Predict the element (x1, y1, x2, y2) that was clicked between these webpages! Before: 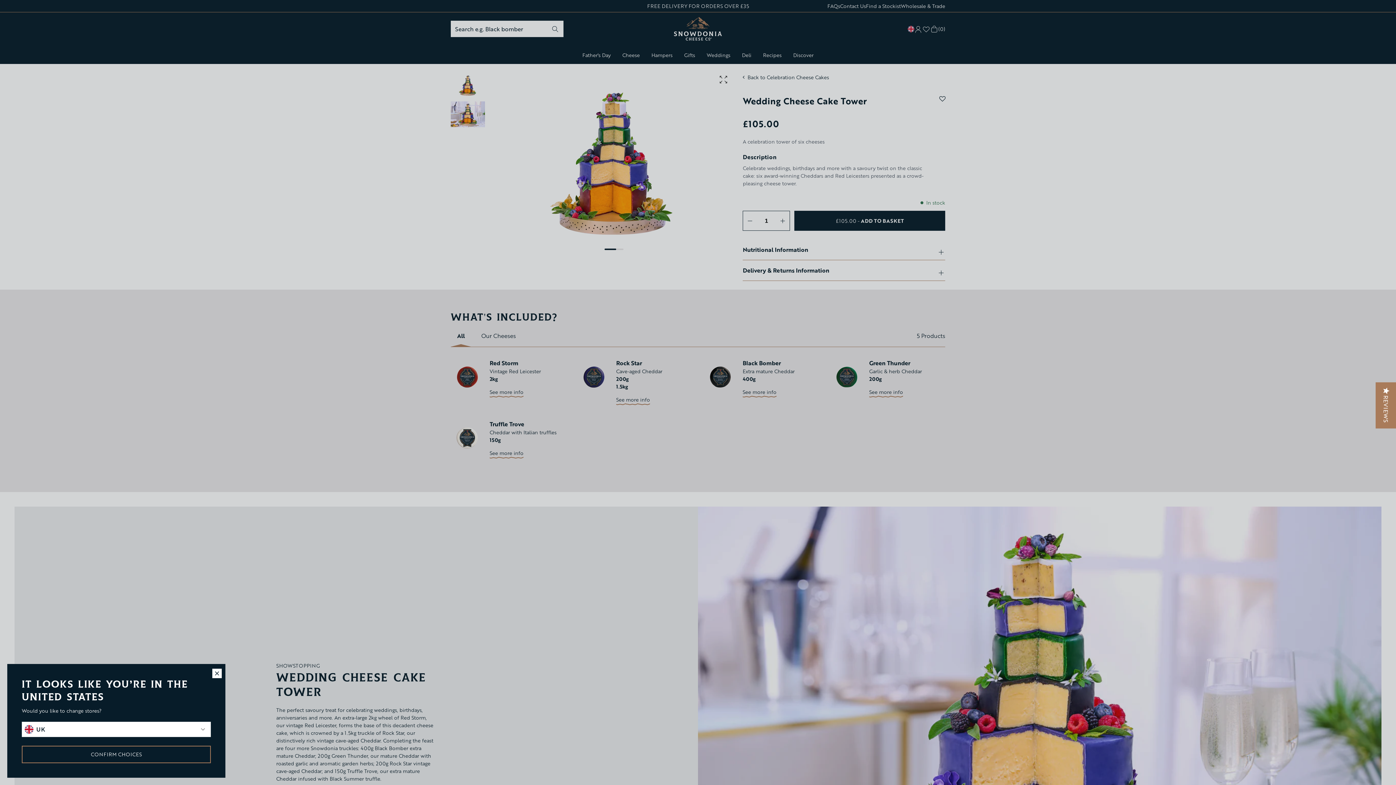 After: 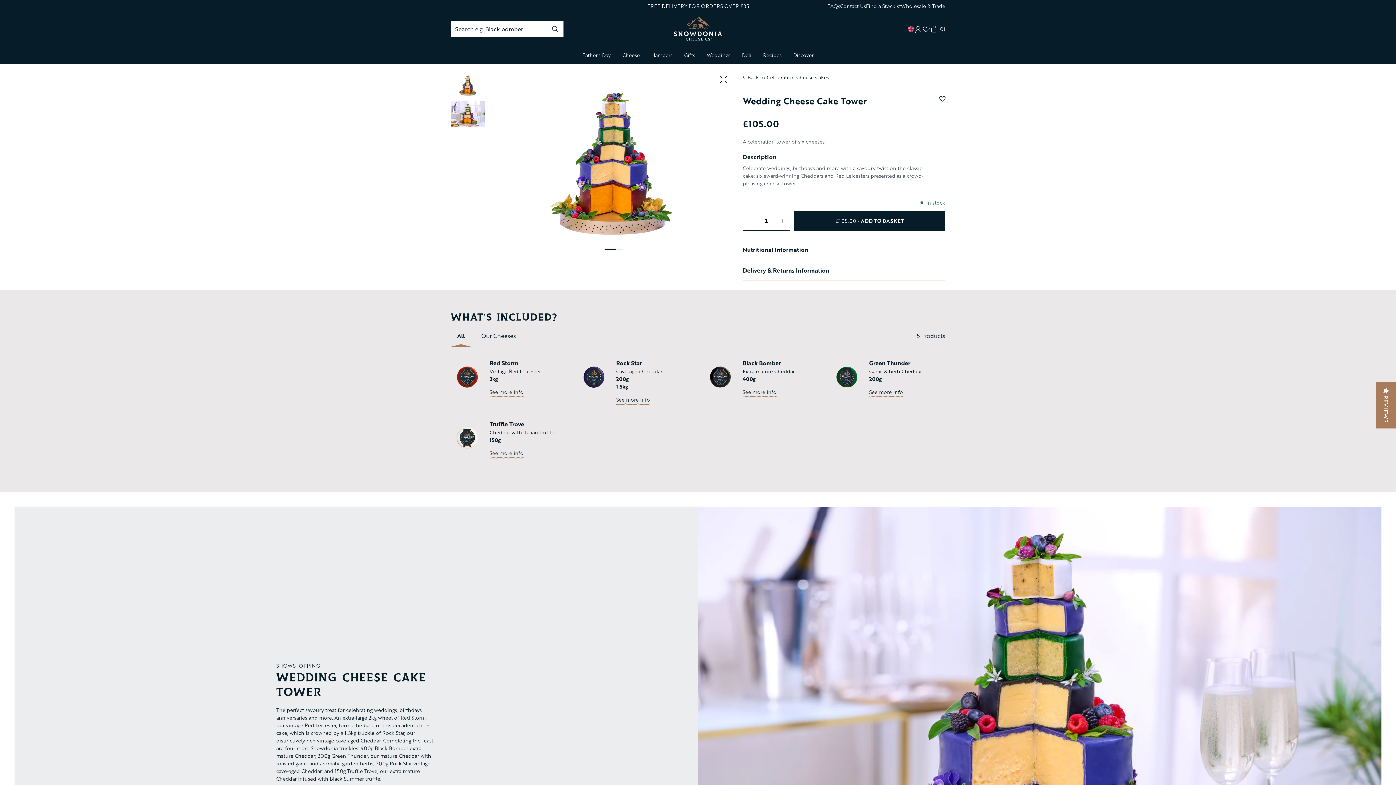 Action: label: close bbox: (212, 669, 221, 678)